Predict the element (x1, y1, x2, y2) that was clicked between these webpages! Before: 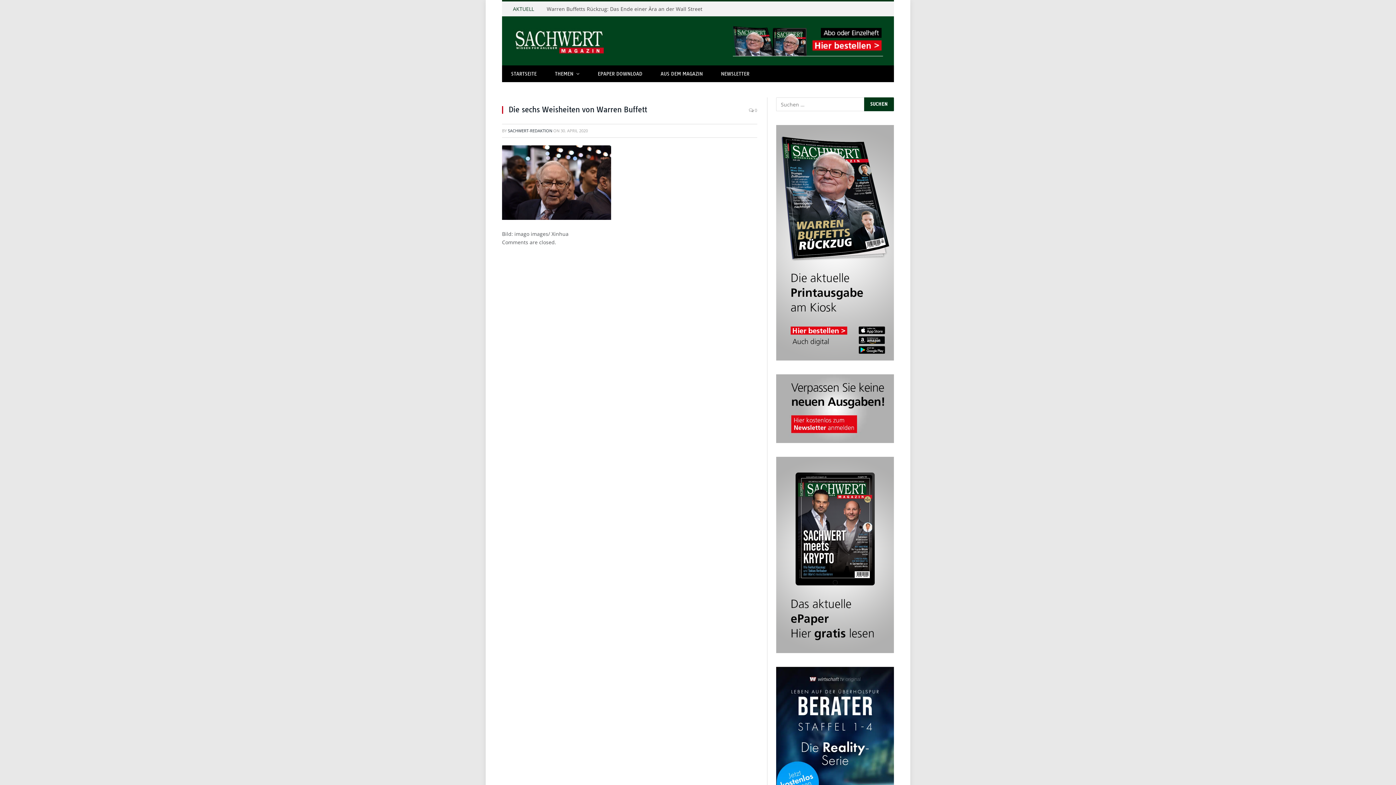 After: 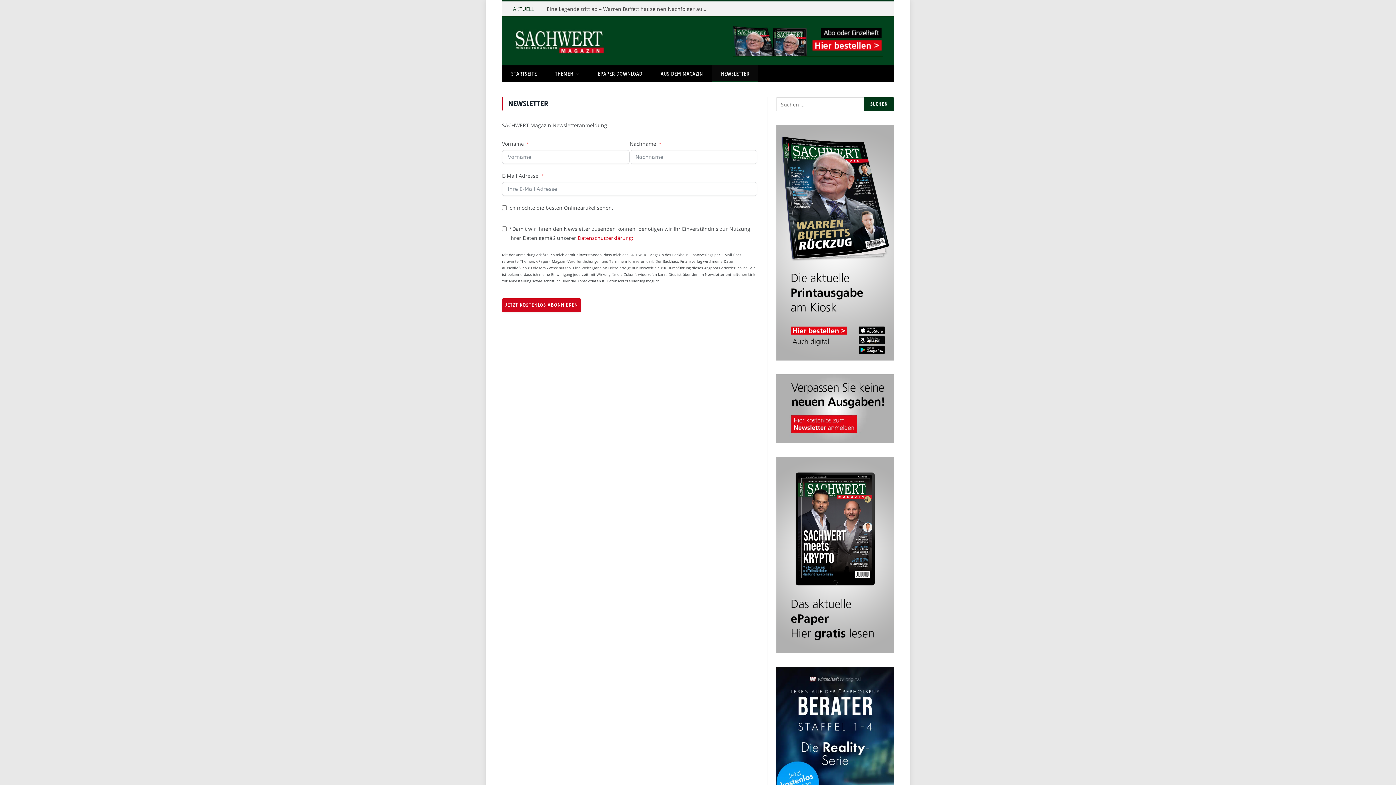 Action: label: NEWSLETTER bbox: (712, 65, 758, 82)